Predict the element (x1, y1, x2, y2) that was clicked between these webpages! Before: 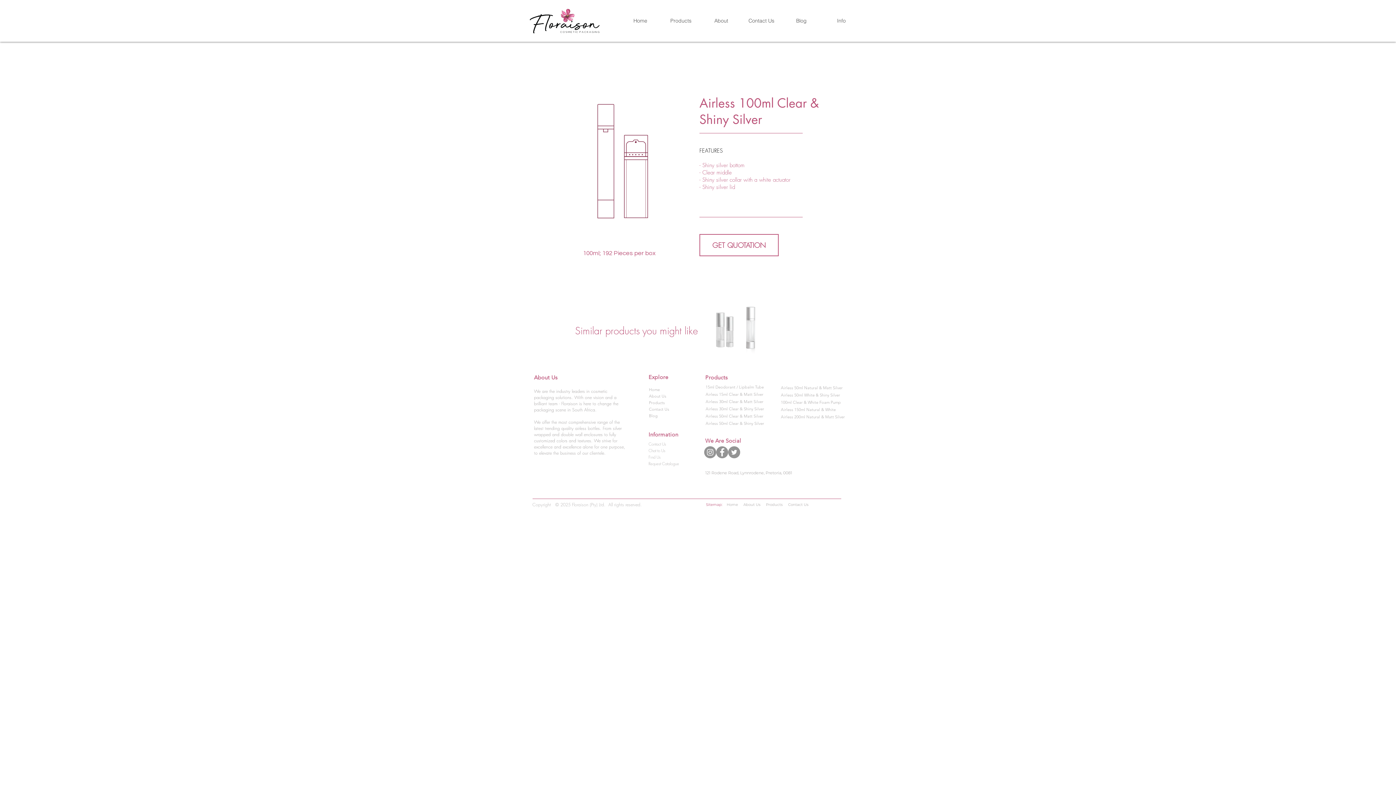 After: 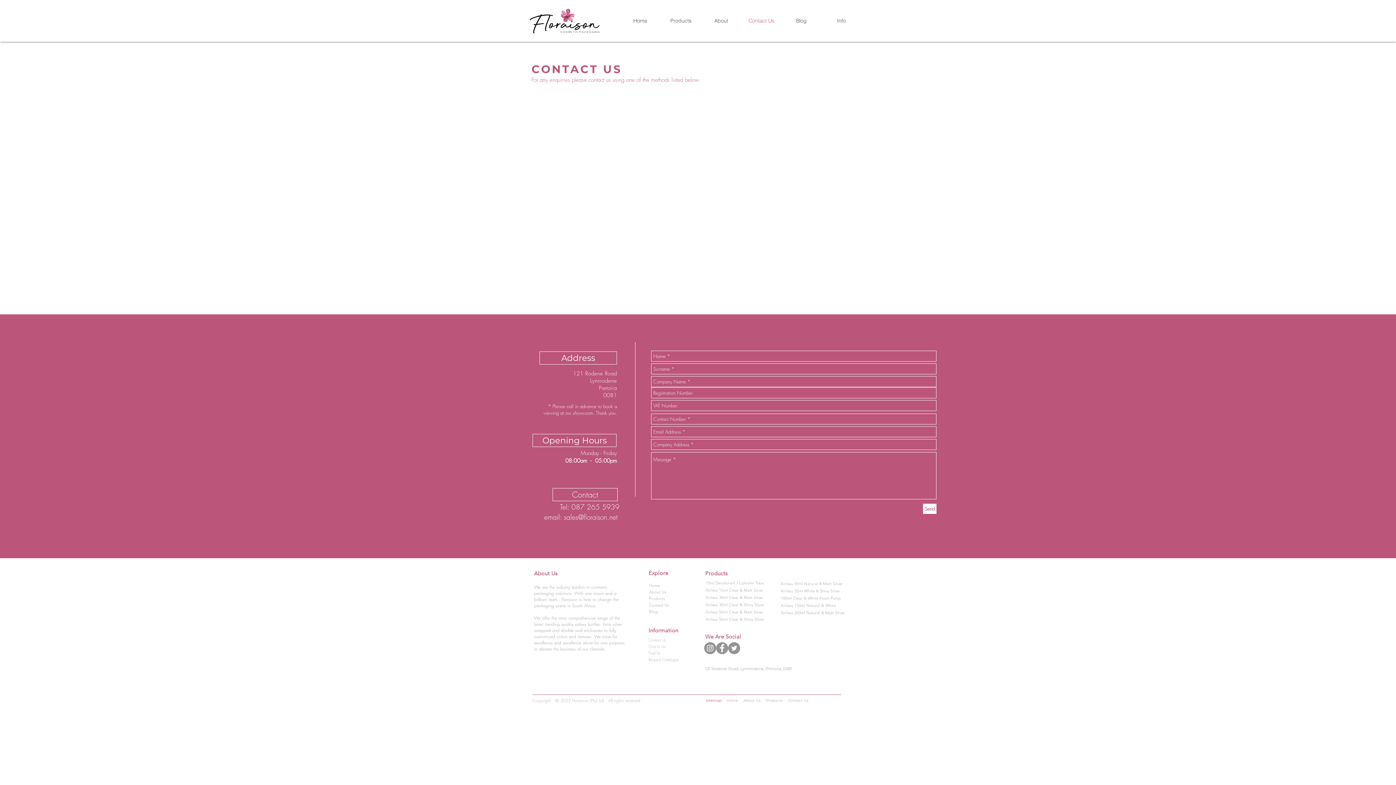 Action: label: Contact Us bbox: (788, 502, 808, 507)